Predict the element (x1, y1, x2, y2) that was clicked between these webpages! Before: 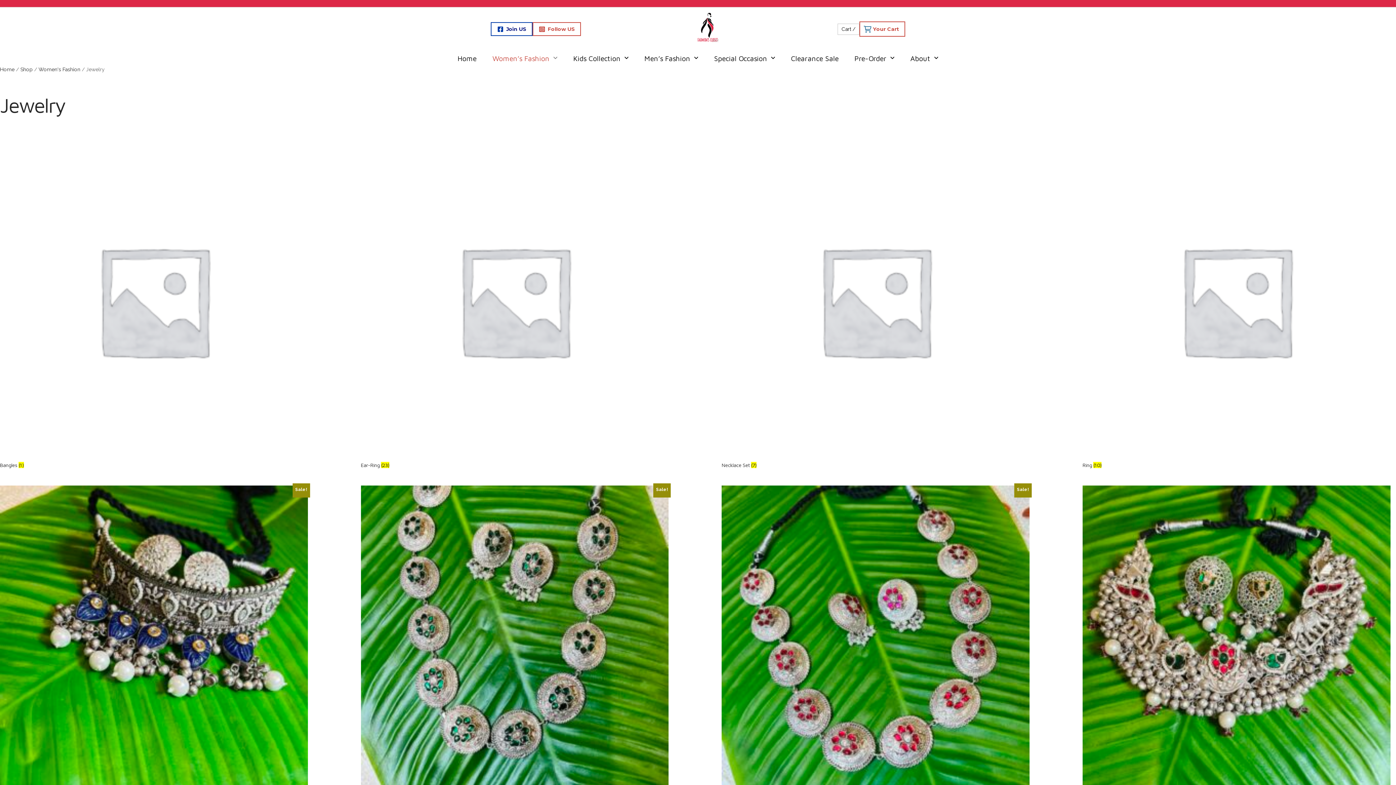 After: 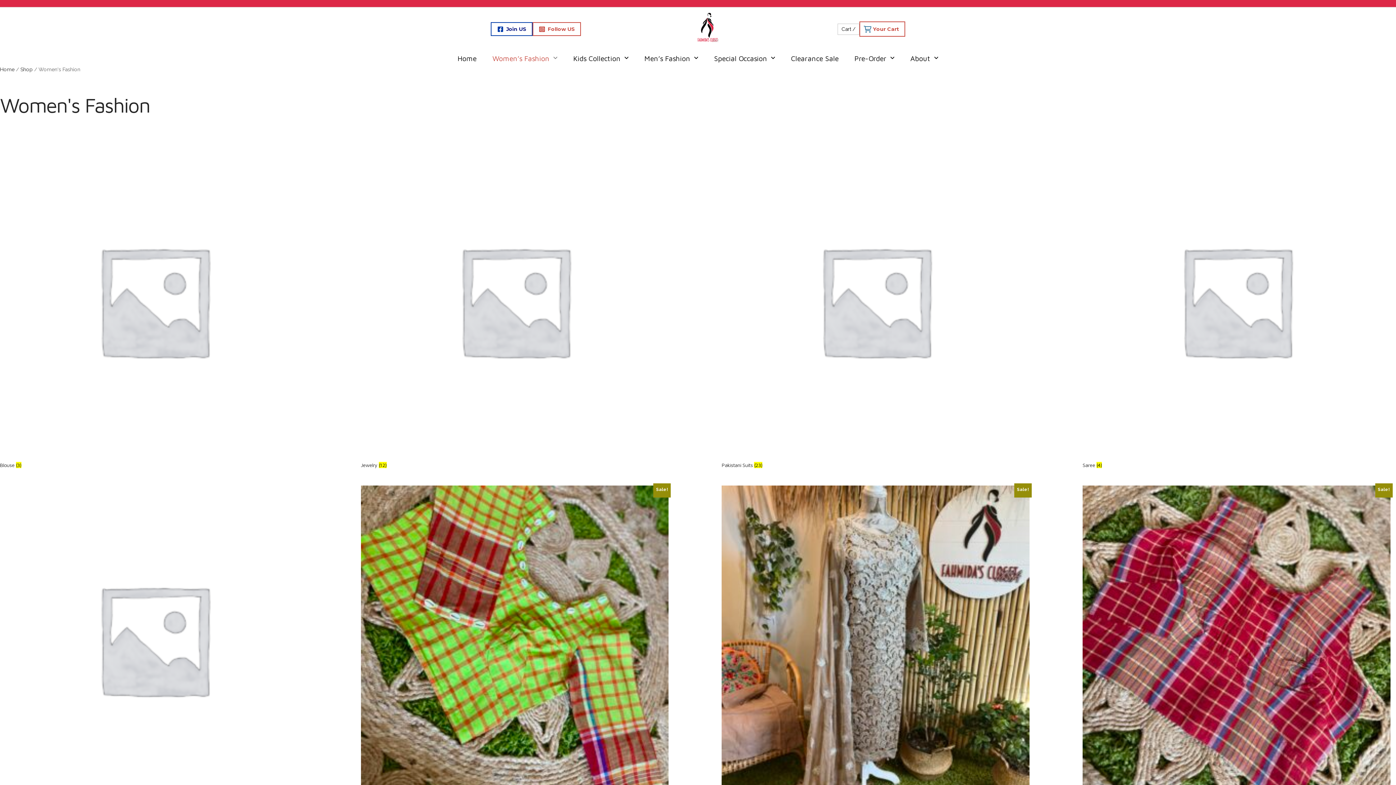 Action: bbox: (484, 48, 565, 68) label: Women’s Fashion